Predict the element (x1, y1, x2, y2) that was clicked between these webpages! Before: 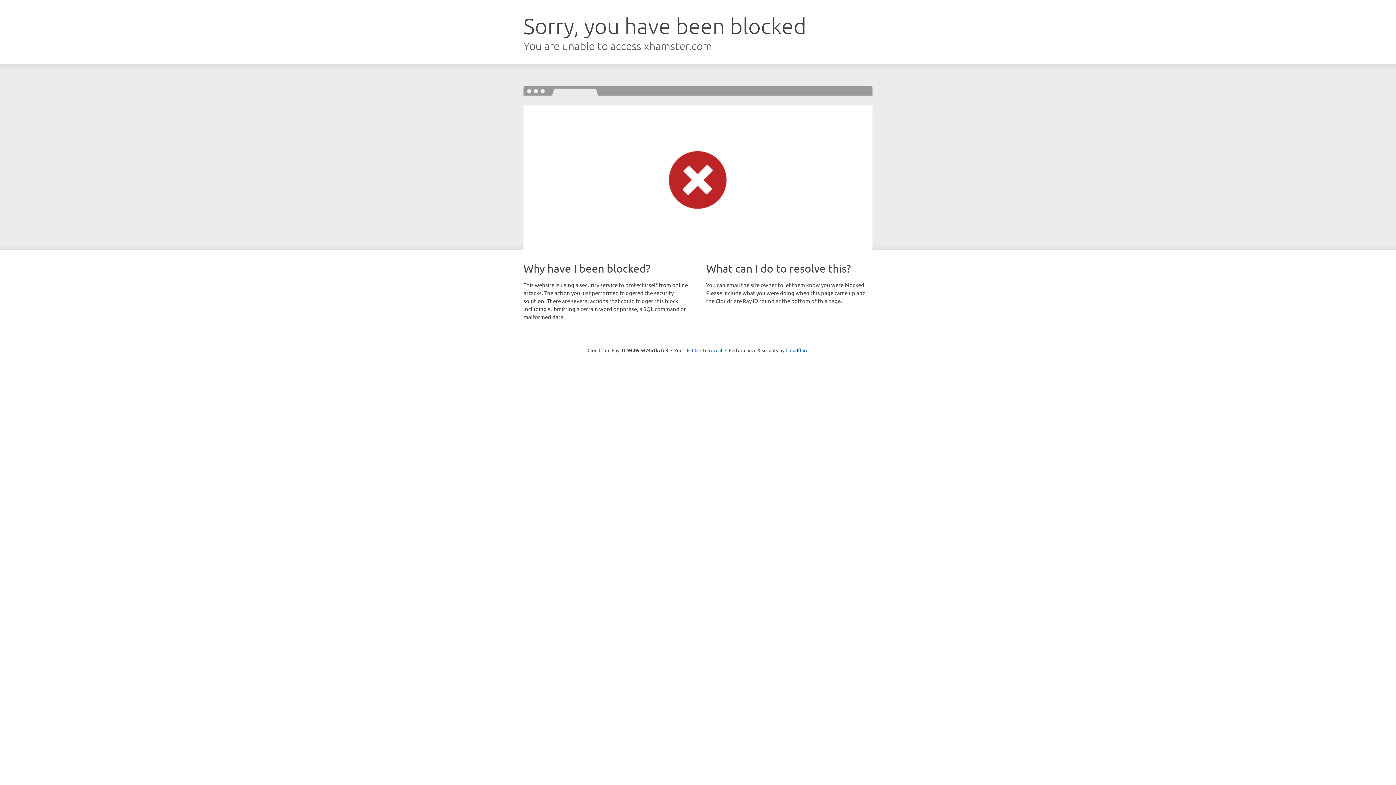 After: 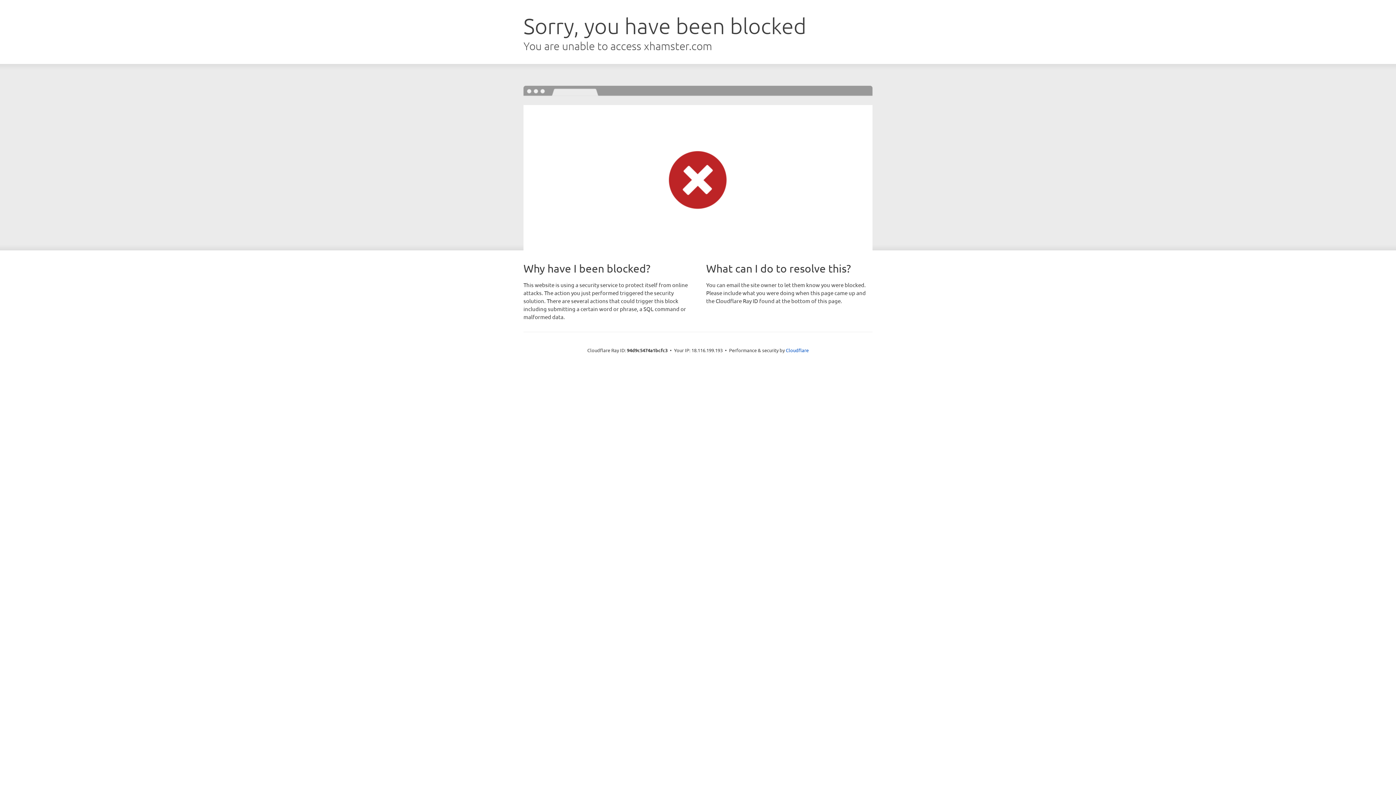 Action: bbox: (692, 346, 722, 353) label: Click to reveal